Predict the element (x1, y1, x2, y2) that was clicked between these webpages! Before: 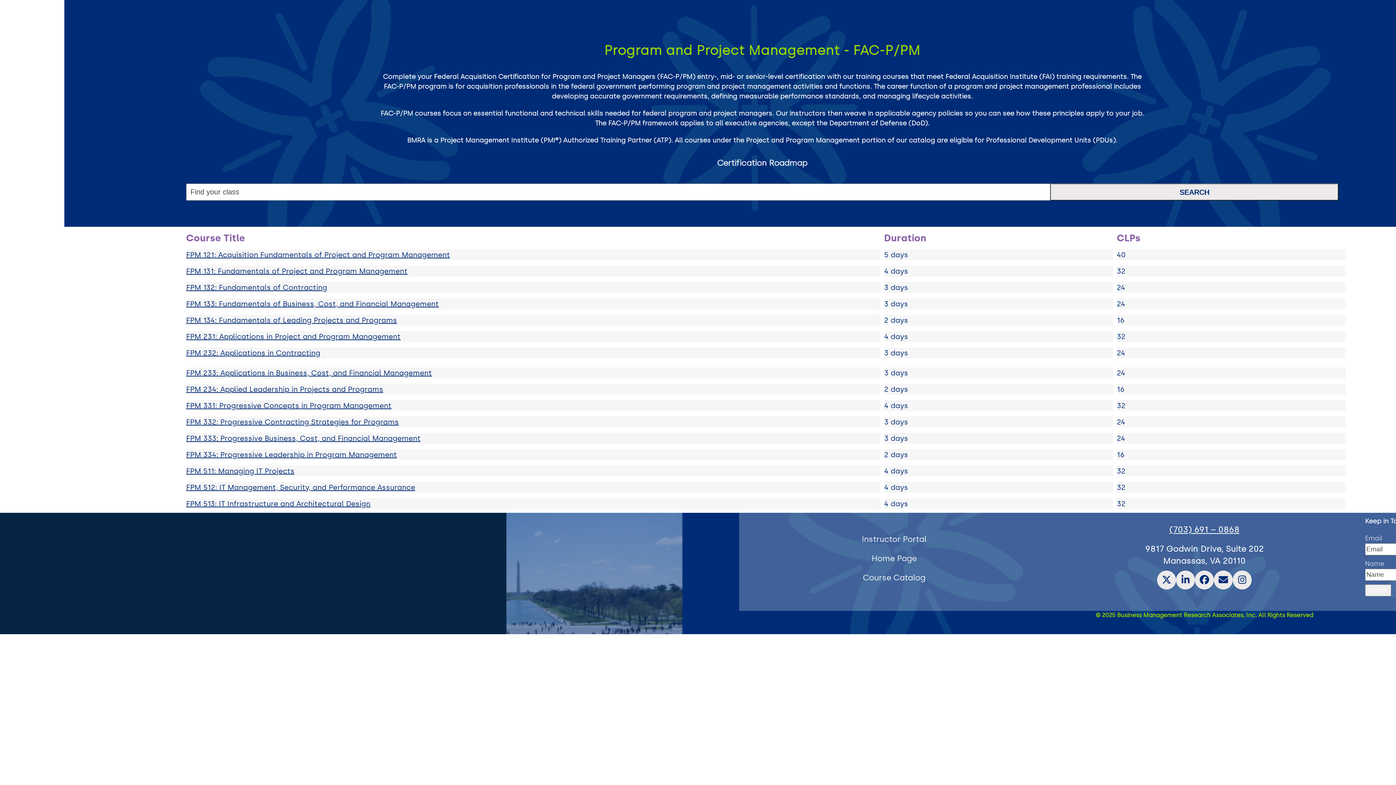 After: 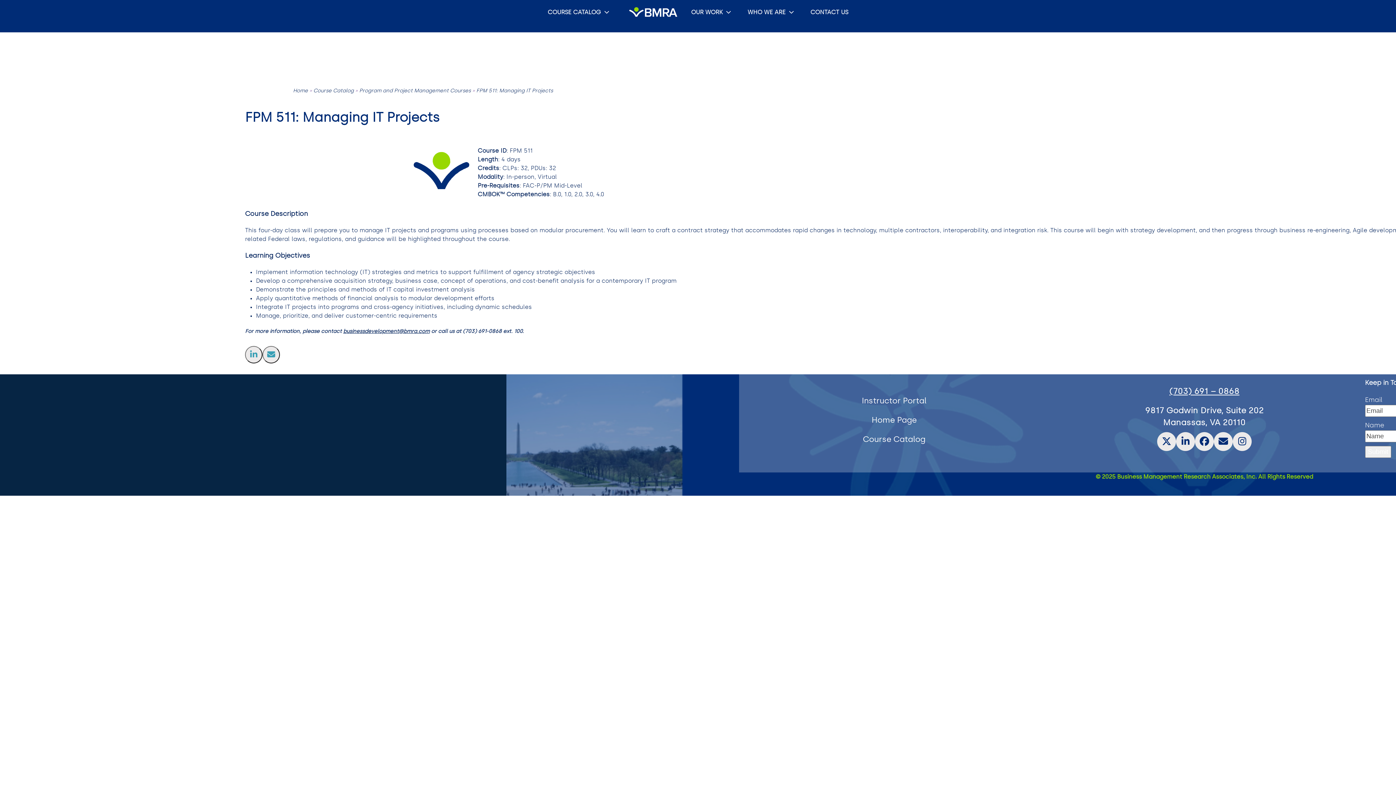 Action: bbox: (186, 466, 294, 475) label: FPM 511: Managing IT Projects